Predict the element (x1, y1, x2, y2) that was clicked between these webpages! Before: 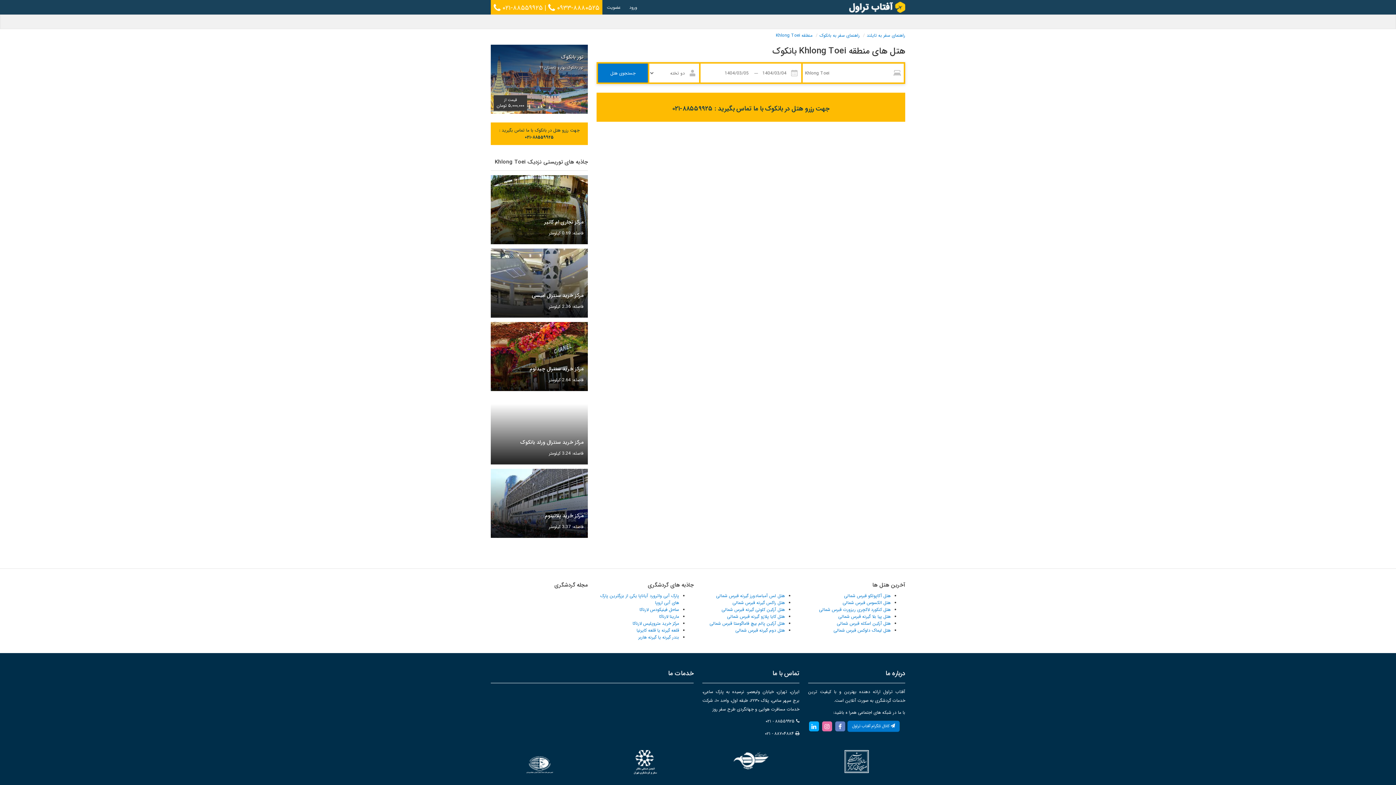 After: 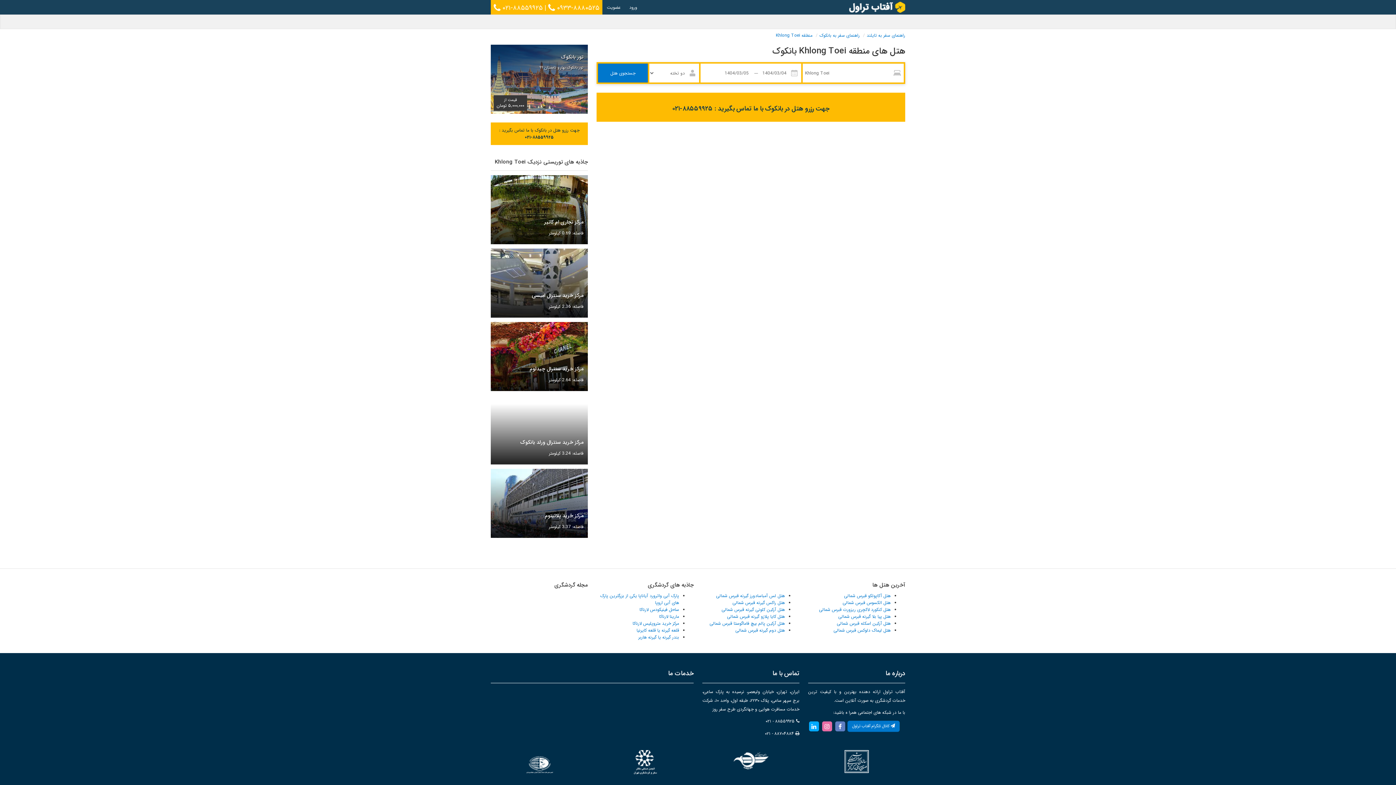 Action: bbox: (548, 2, 599, 13) label:  ۰۹۳۳-۸۸۸۰۵۲۵